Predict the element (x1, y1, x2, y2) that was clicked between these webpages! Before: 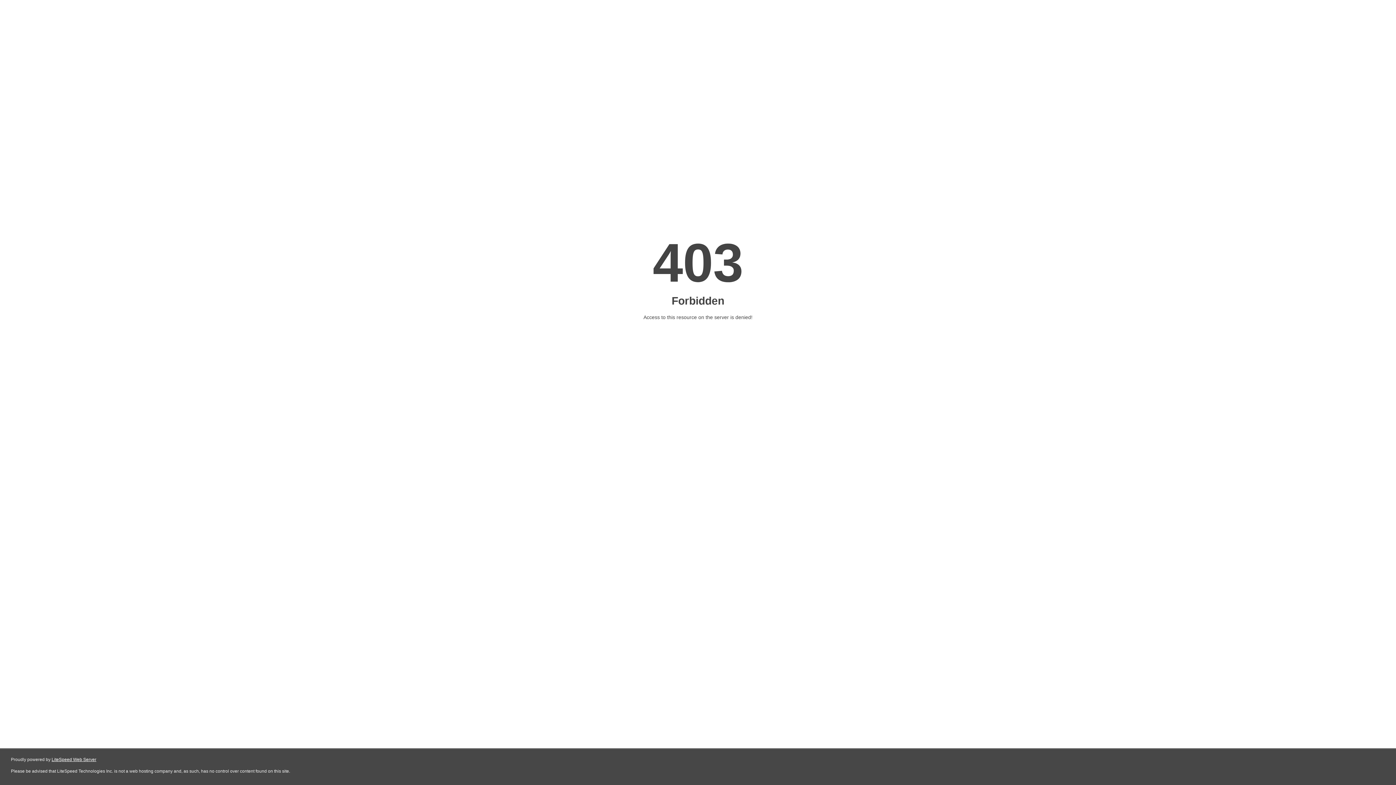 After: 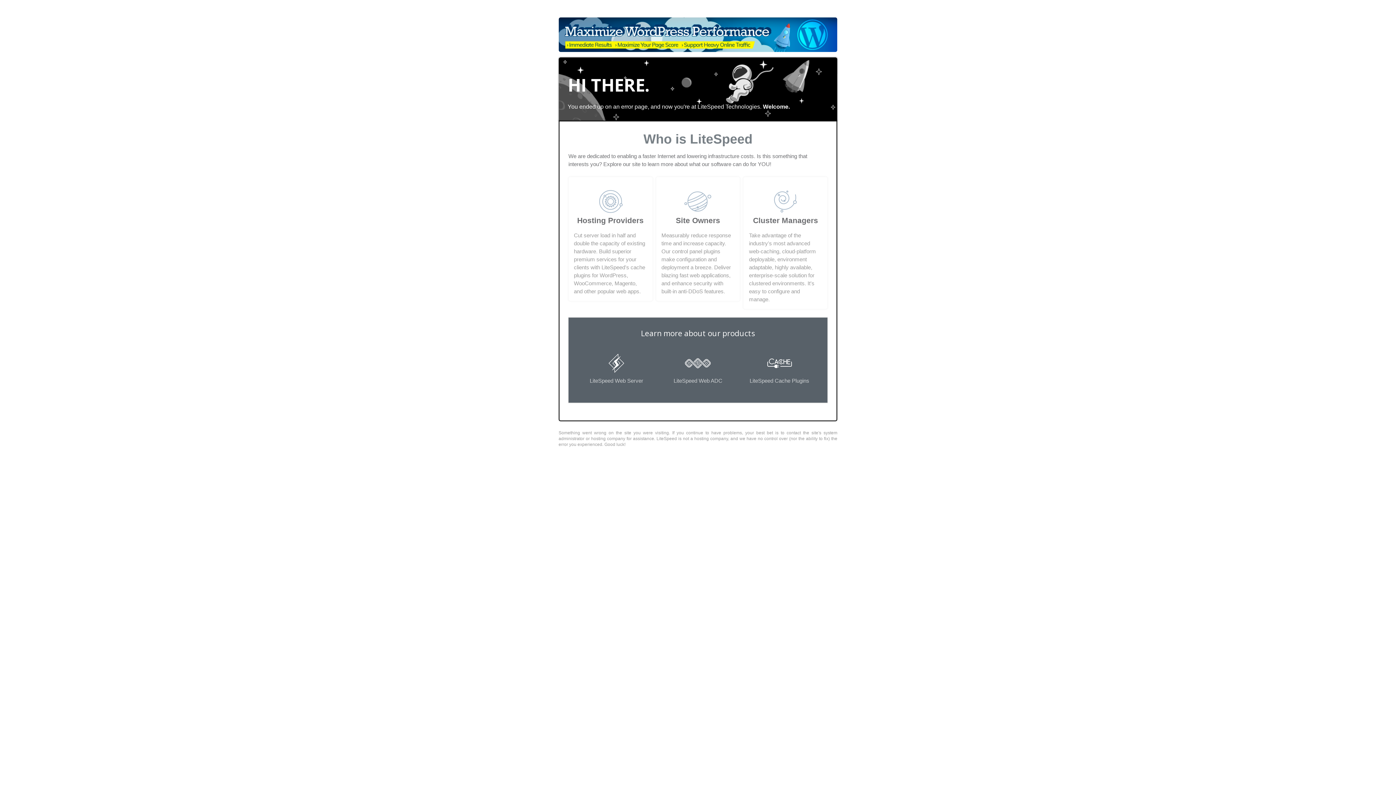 Action: label: LiteSpeed Web Server bbox: (51, 757, 96, 762)